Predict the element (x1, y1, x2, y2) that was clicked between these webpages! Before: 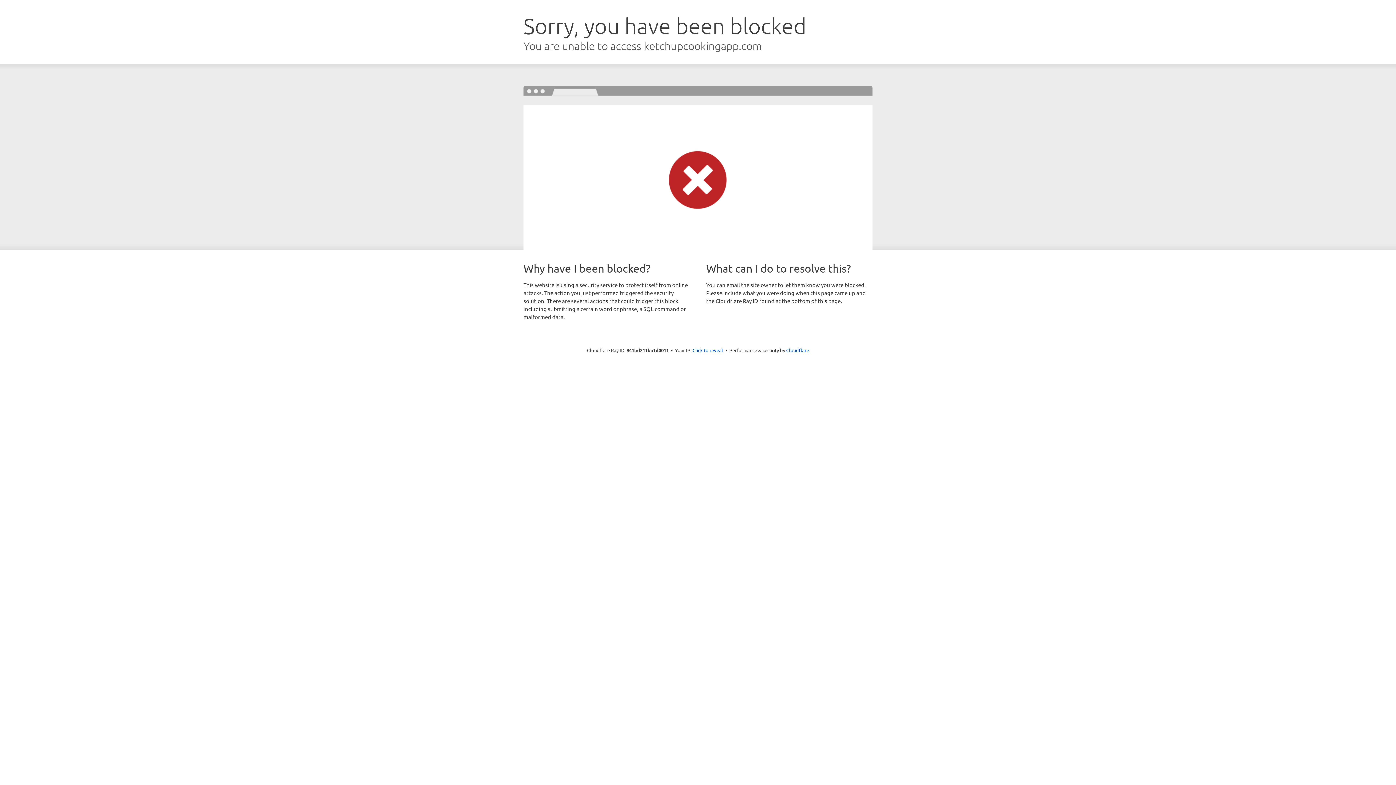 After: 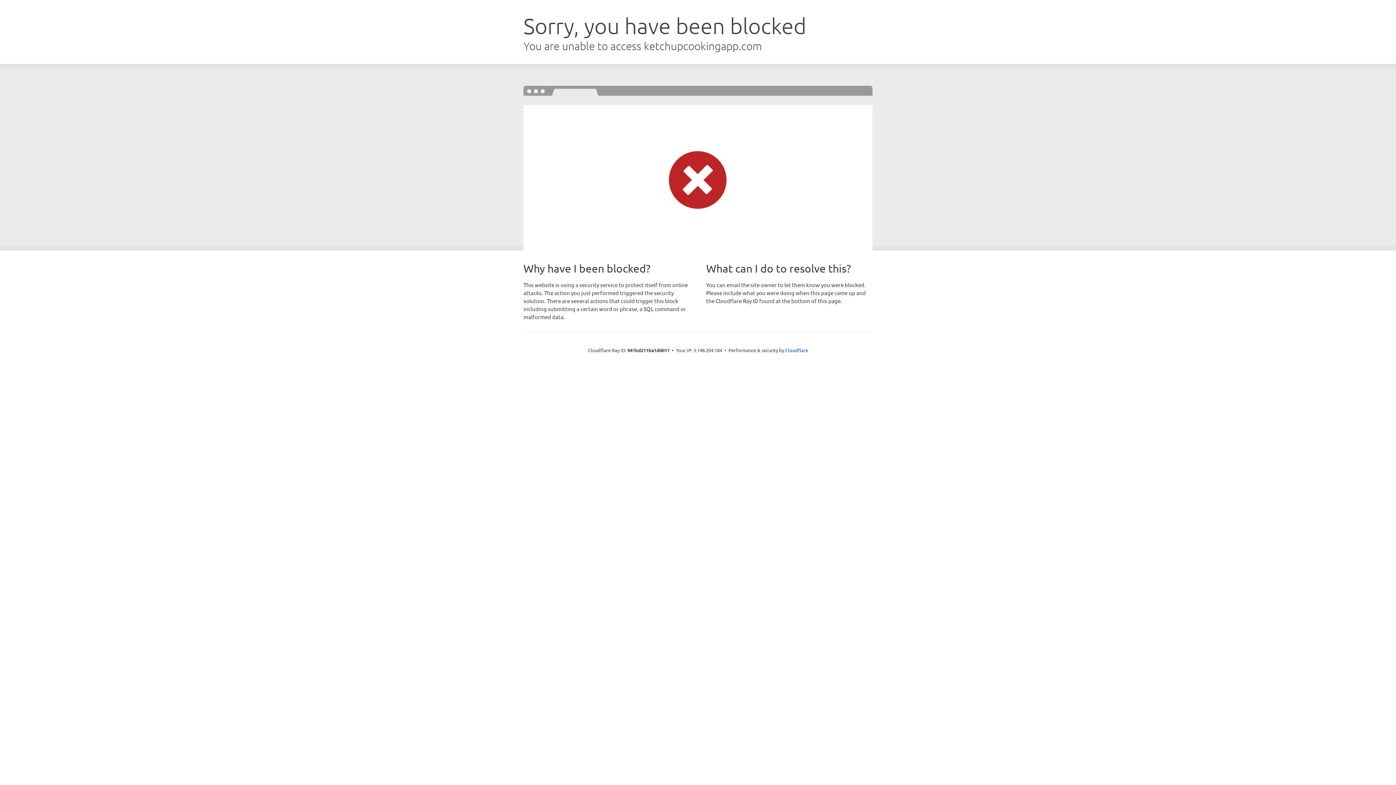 Action: bbox: (692, 346, 723, 353) label: Click to reveal